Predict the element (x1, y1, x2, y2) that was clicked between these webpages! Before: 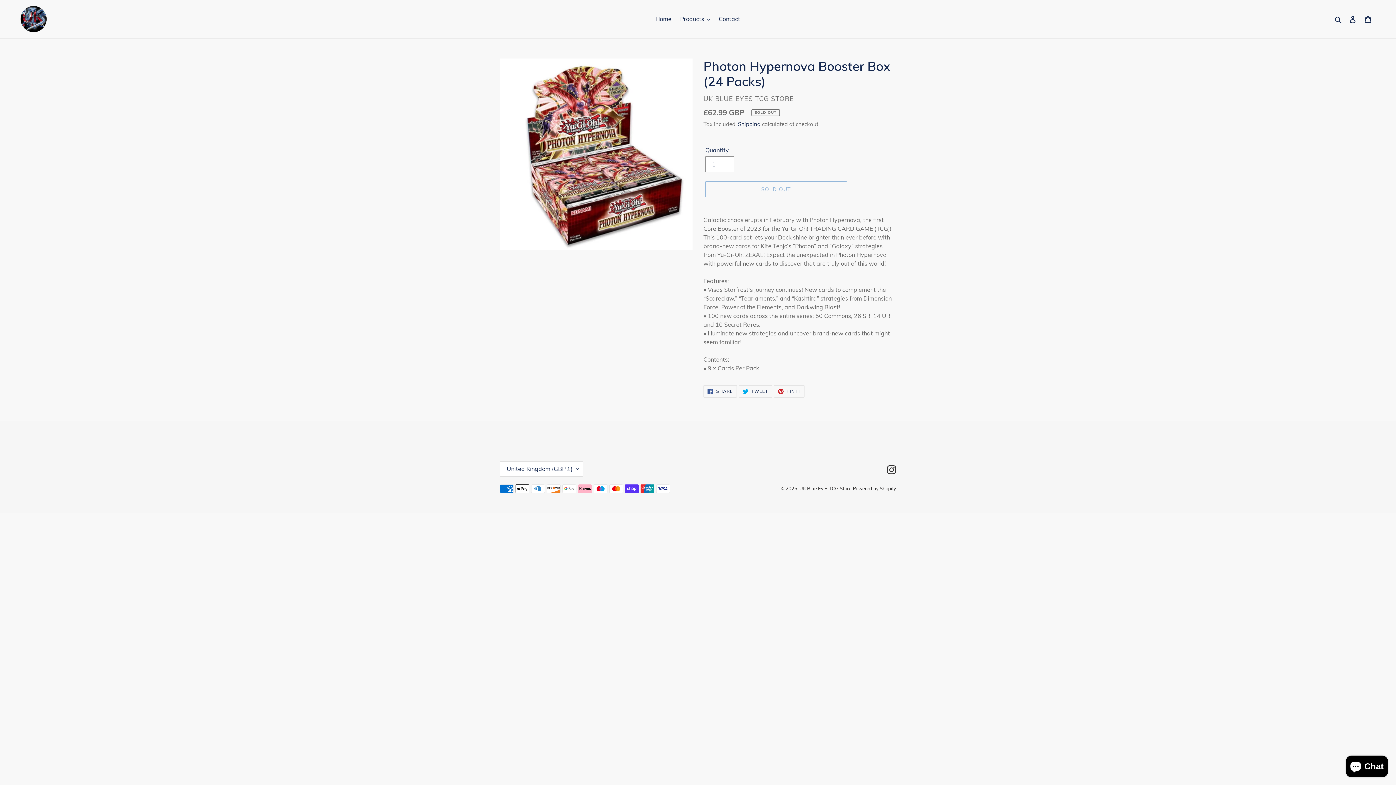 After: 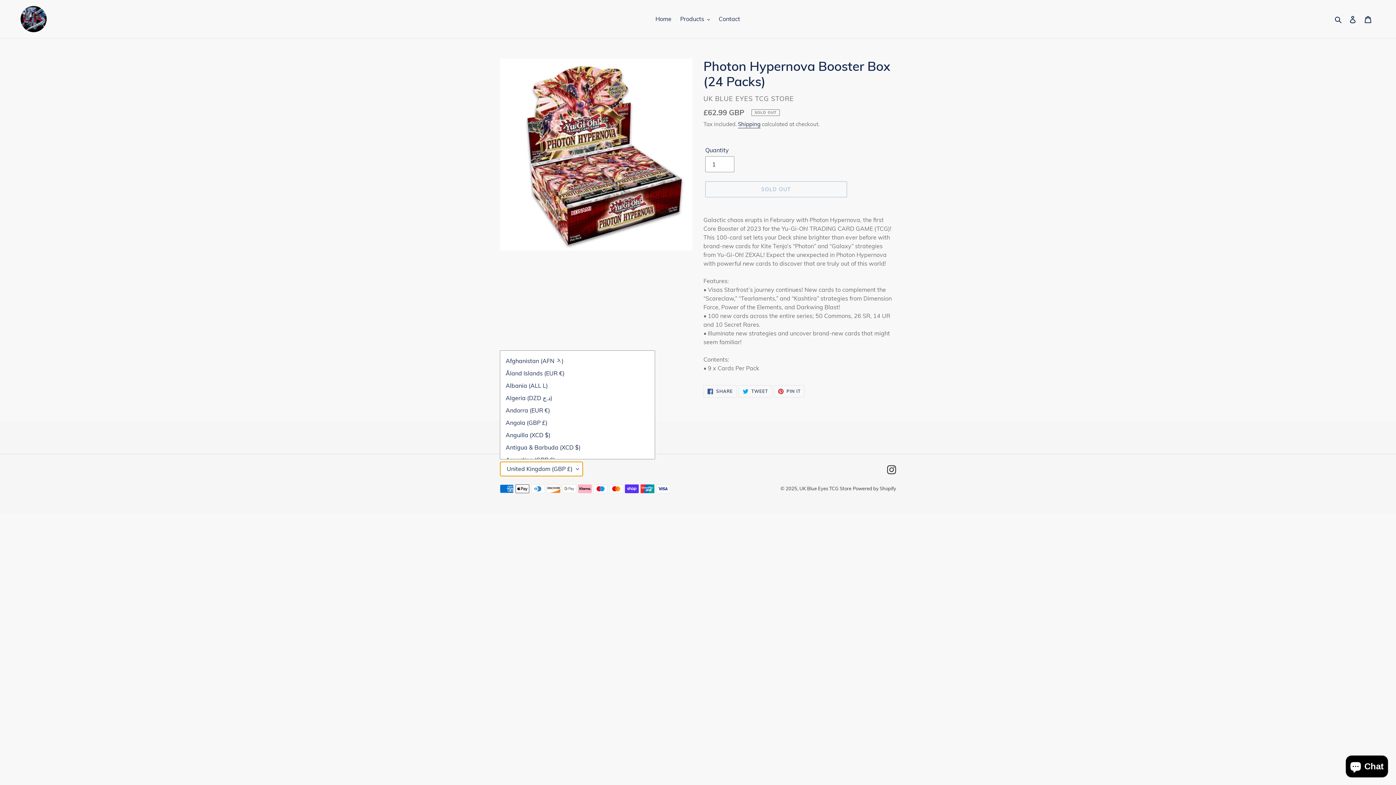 Action: bbox: (500, 461, 583, 476) label: United Kingdom (GBP £)